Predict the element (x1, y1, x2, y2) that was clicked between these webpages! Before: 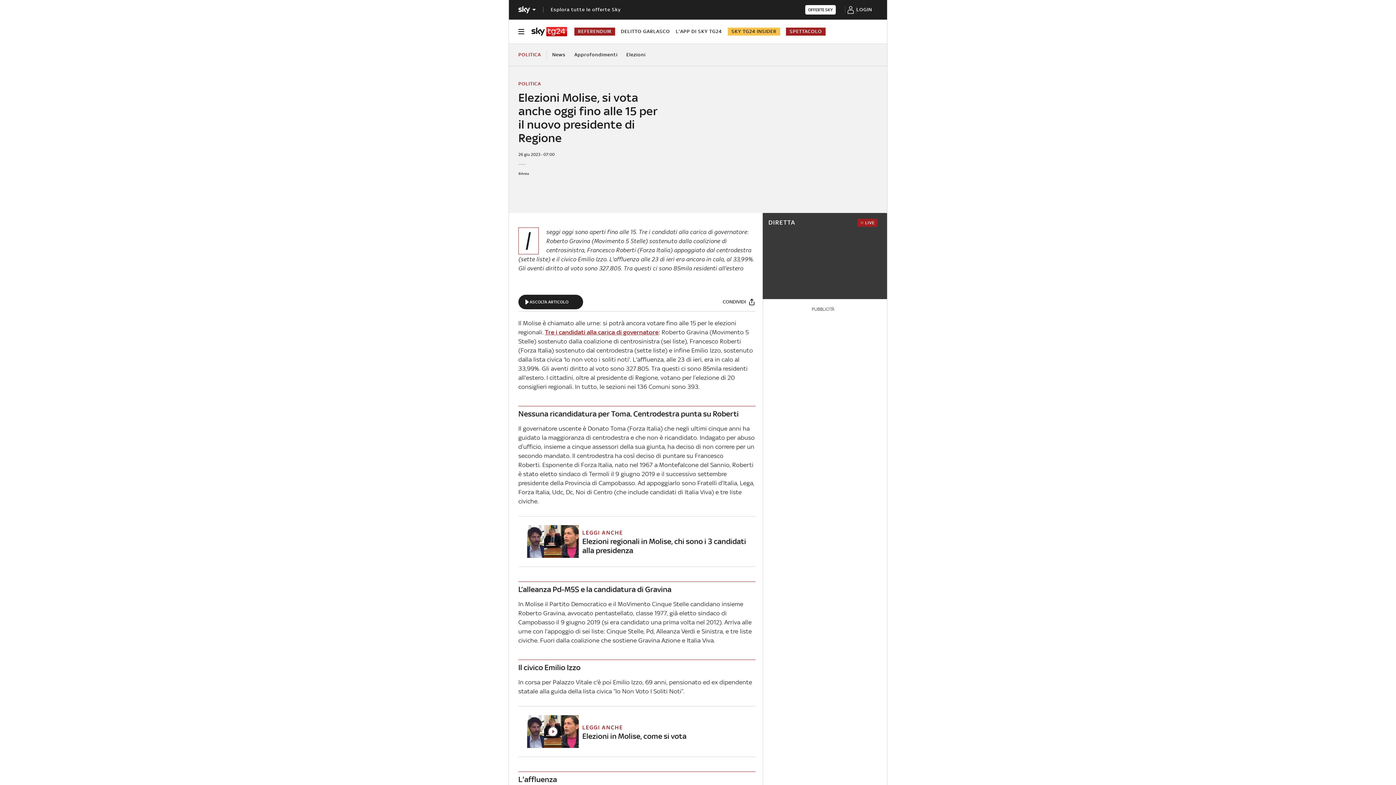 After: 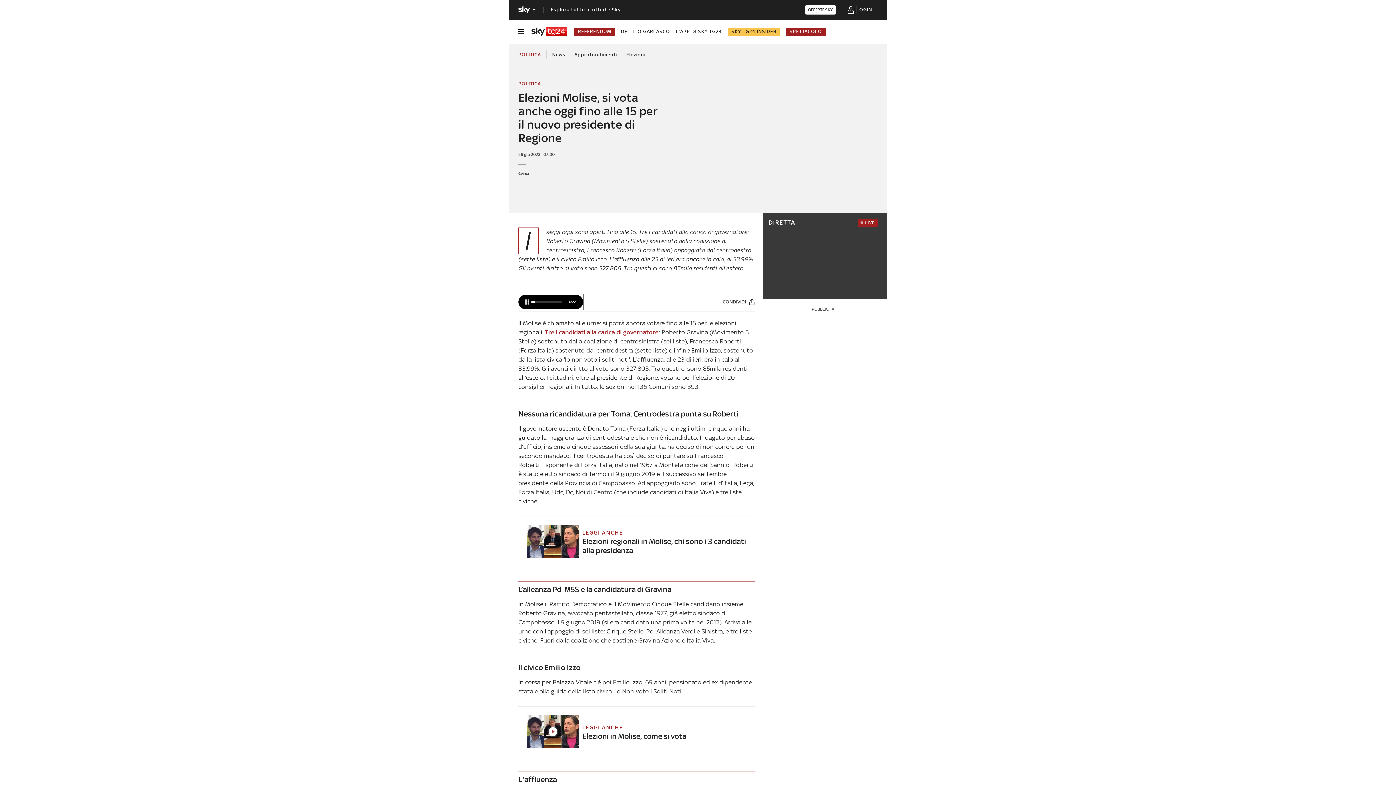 Action: bbox: (524, 298, 529, 305) label: Play